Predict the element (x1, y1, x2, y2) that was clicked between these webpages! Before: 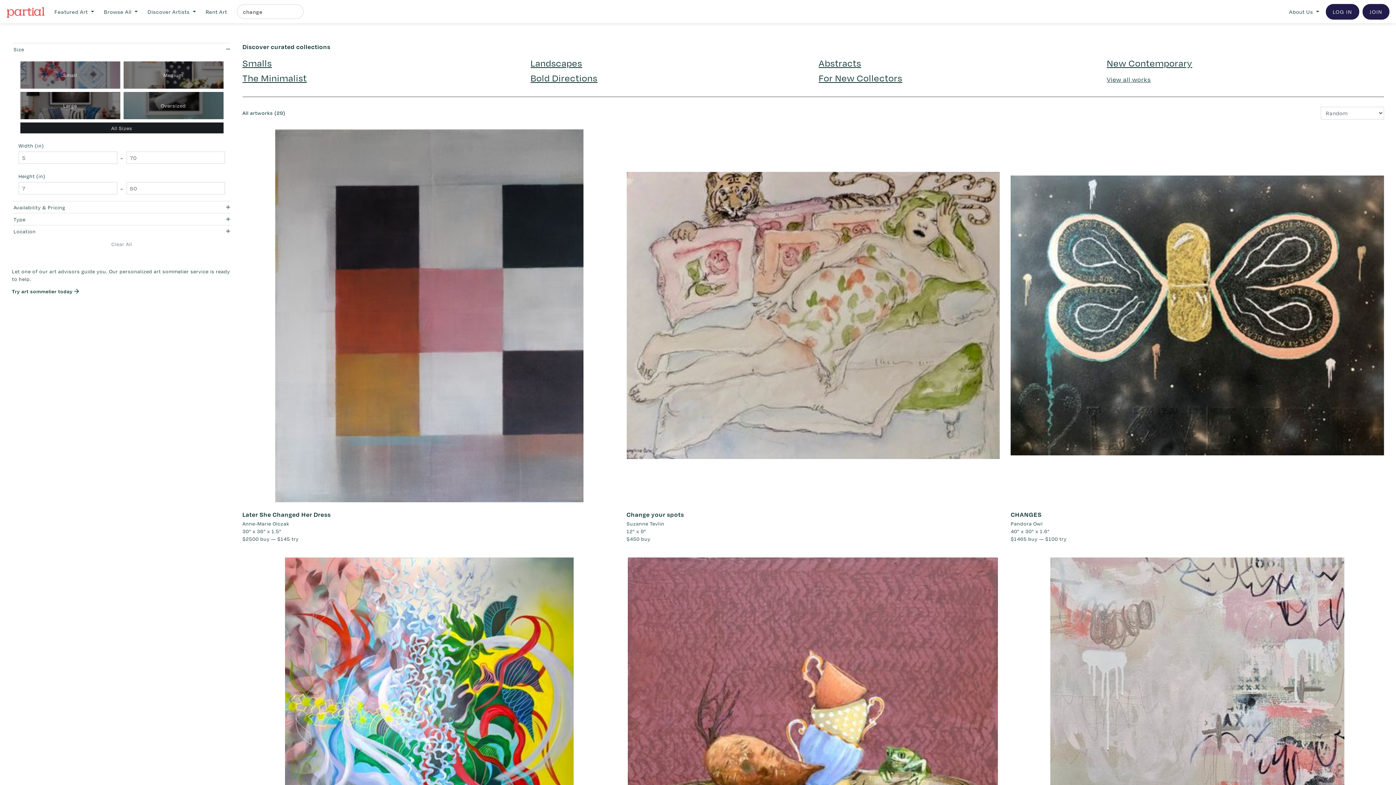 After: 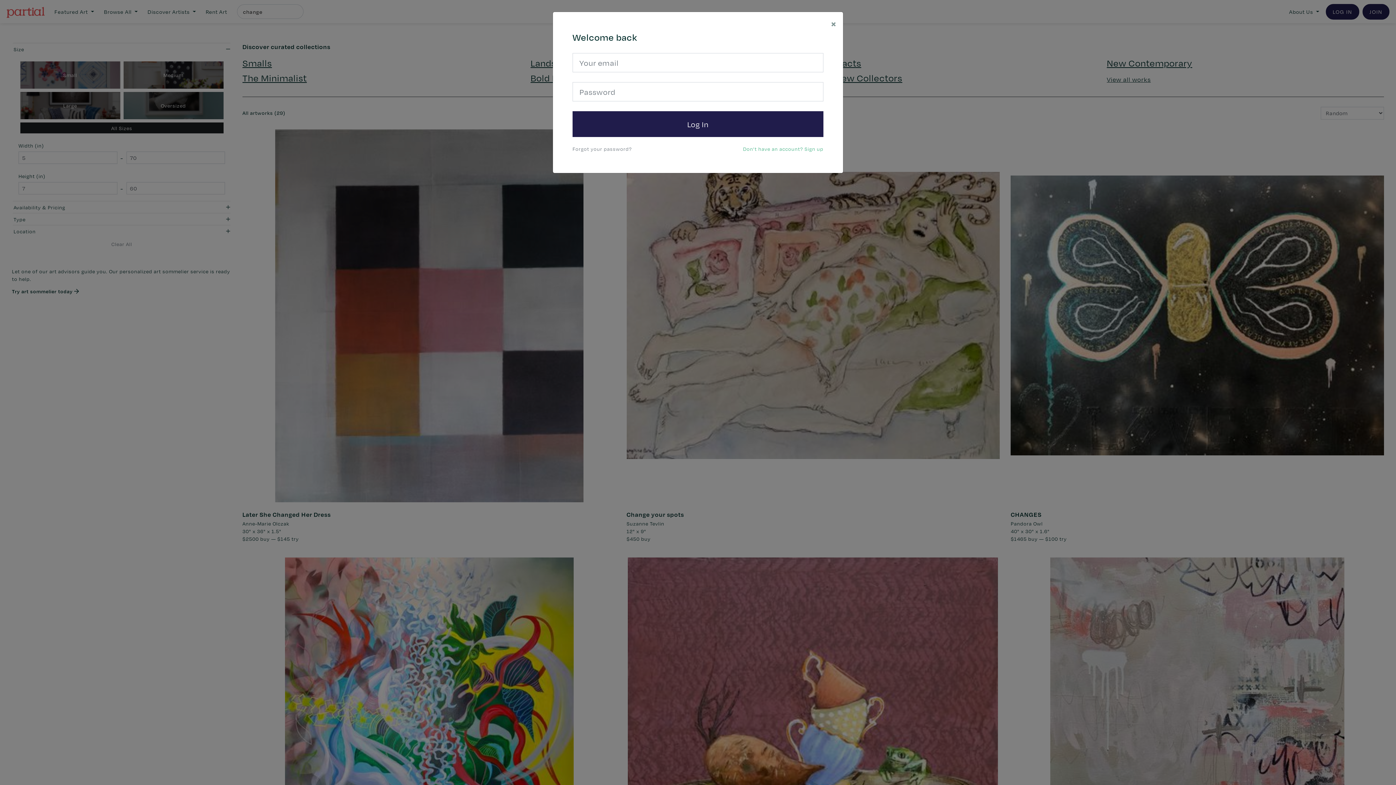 Action: label: LOG IN bbox: (1326, 3, 1359, 19)